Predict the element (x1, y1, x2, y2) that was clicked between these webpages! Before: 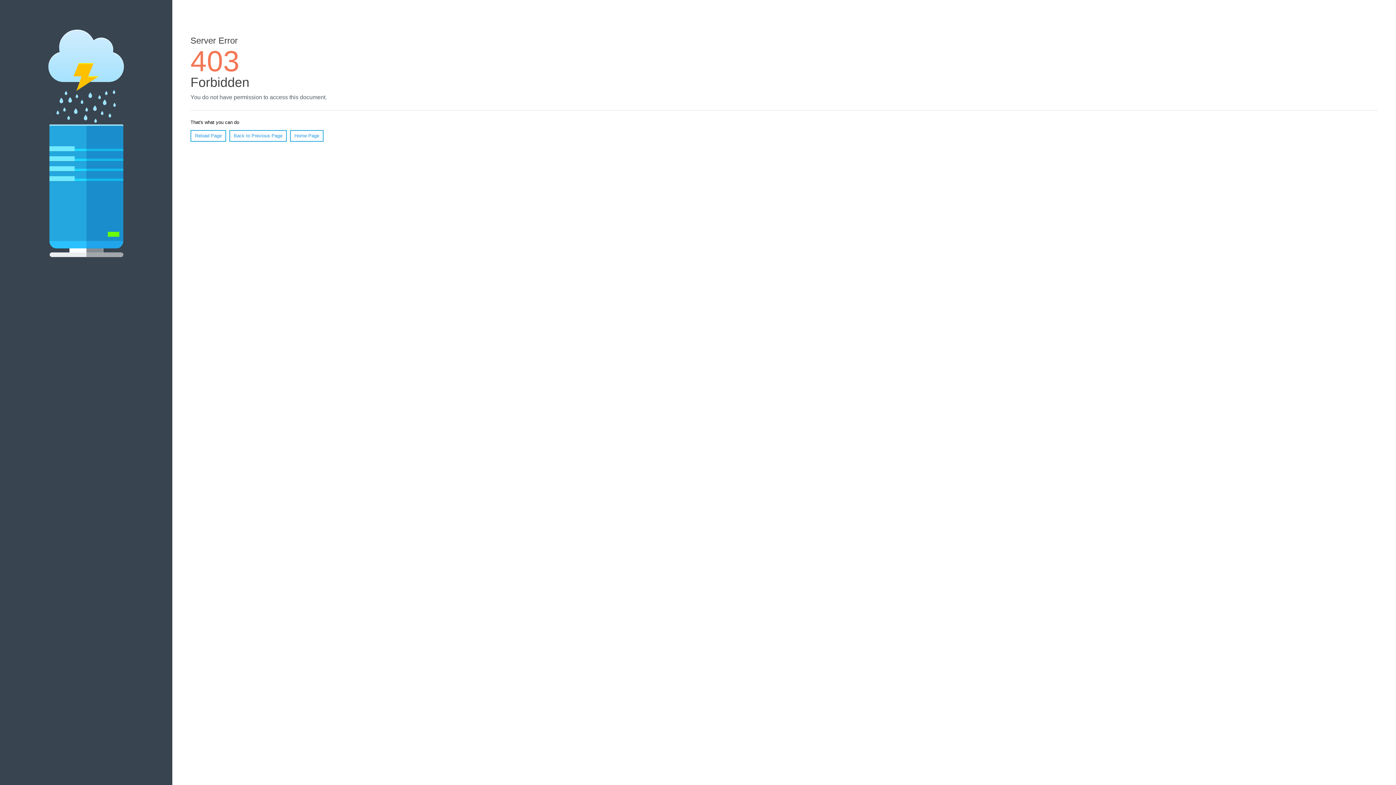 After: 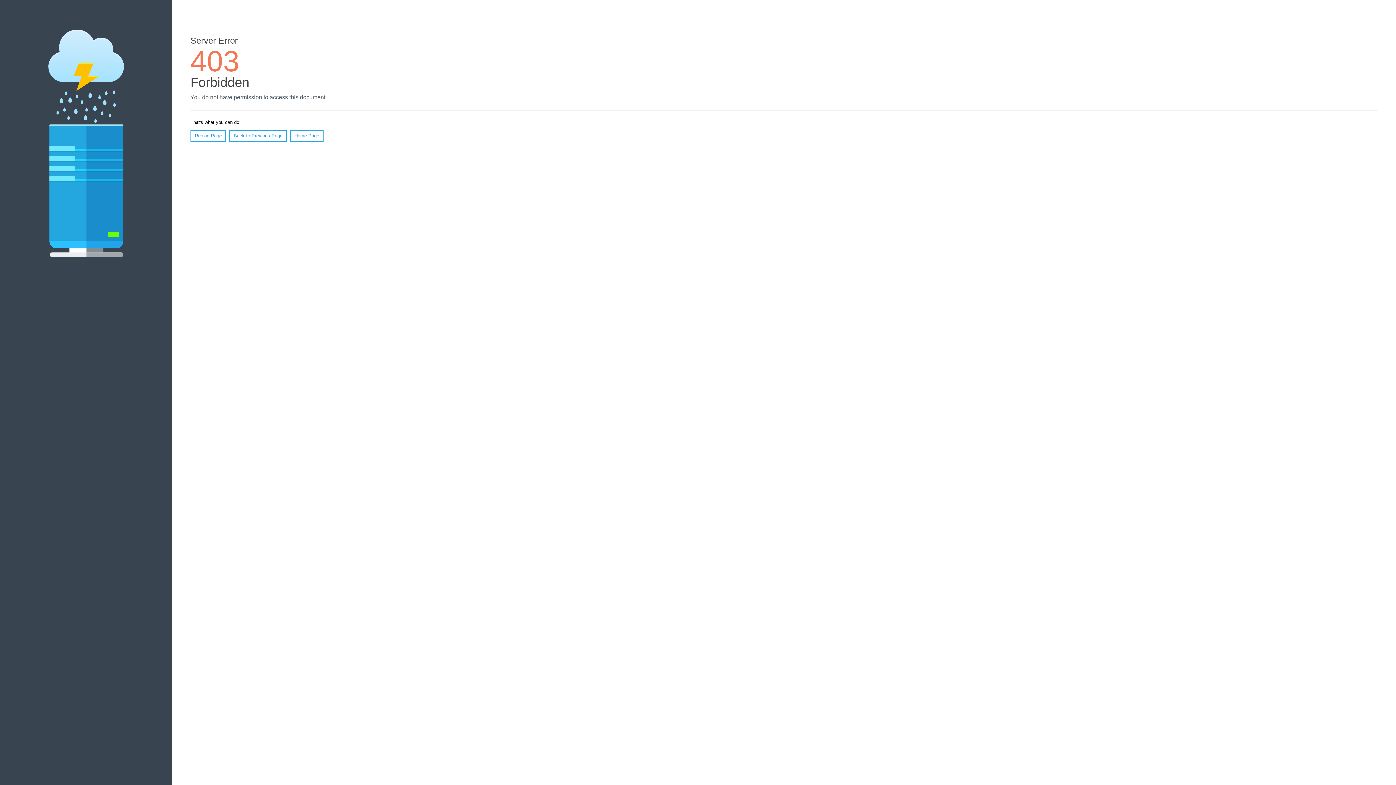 Action: label: Reload Page bbox: (190, 130, 226, 141)